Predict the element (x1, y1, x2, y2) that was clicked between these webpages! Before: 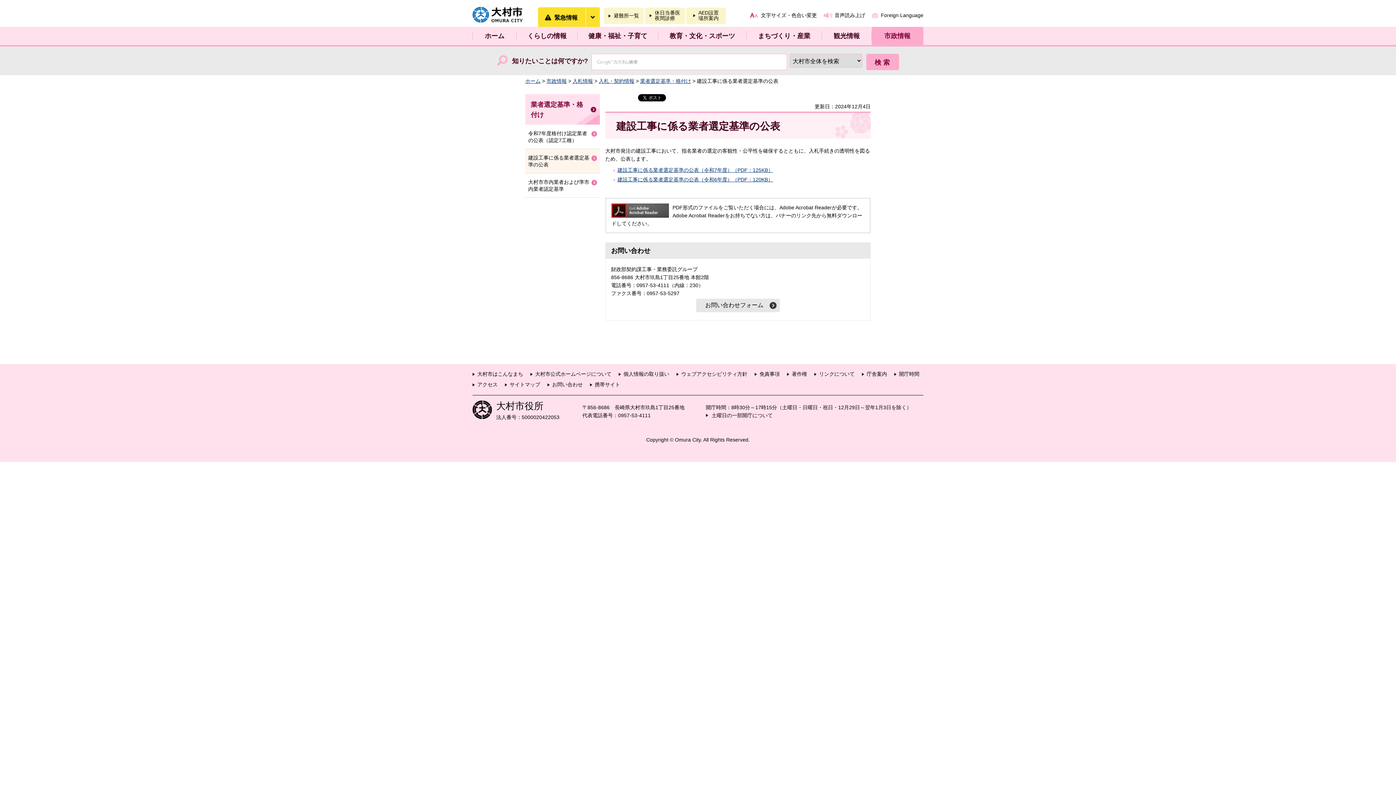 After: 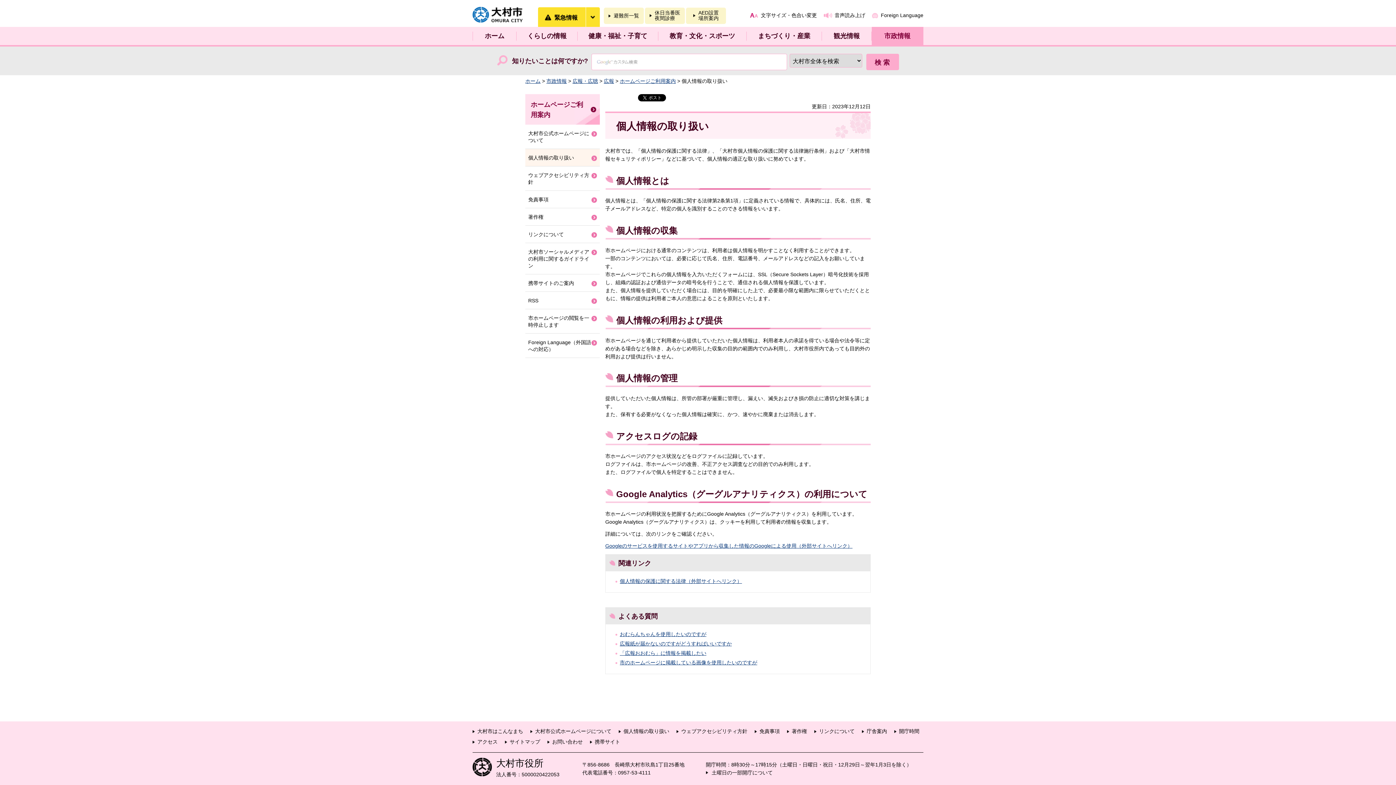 Action: label: 個人情報の取り扱い bbox: (618, 371, 669, 376)